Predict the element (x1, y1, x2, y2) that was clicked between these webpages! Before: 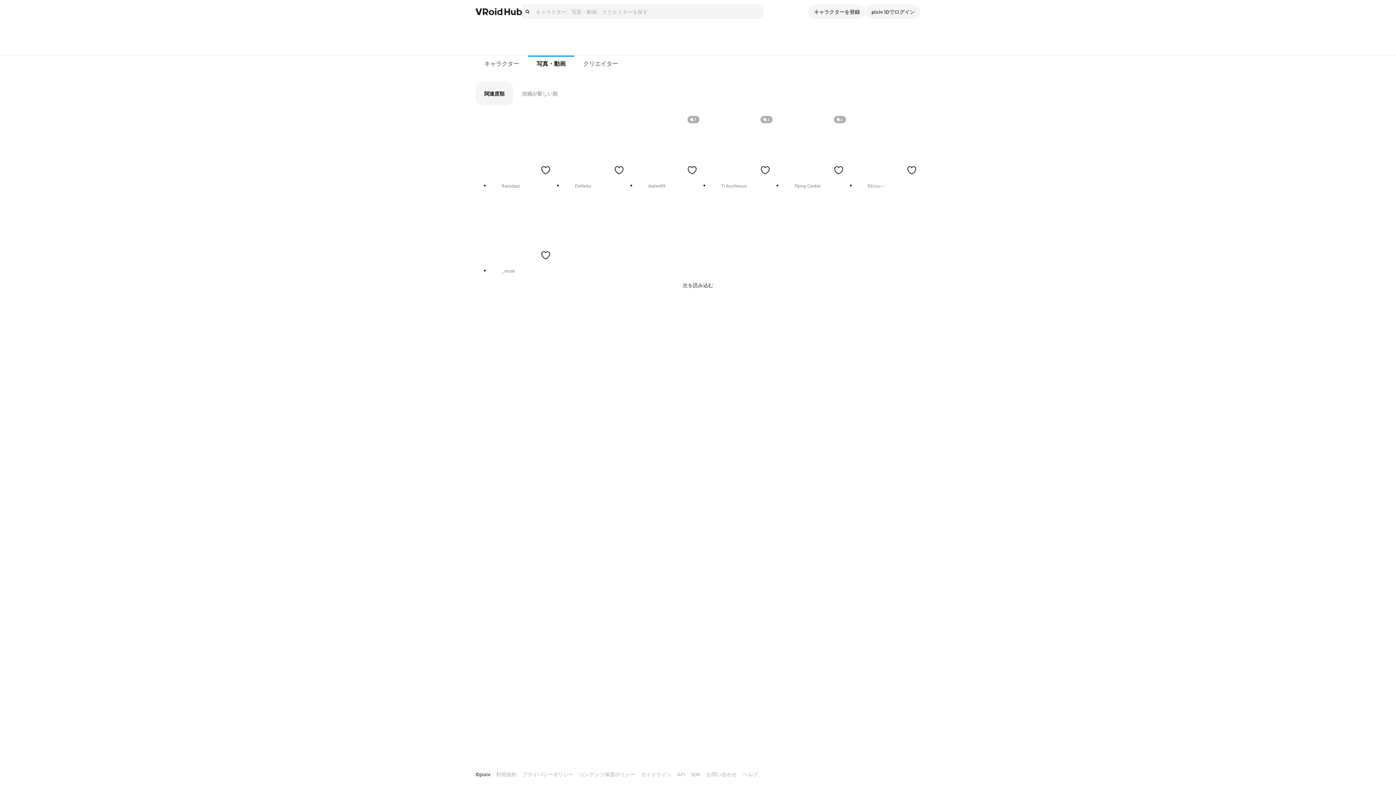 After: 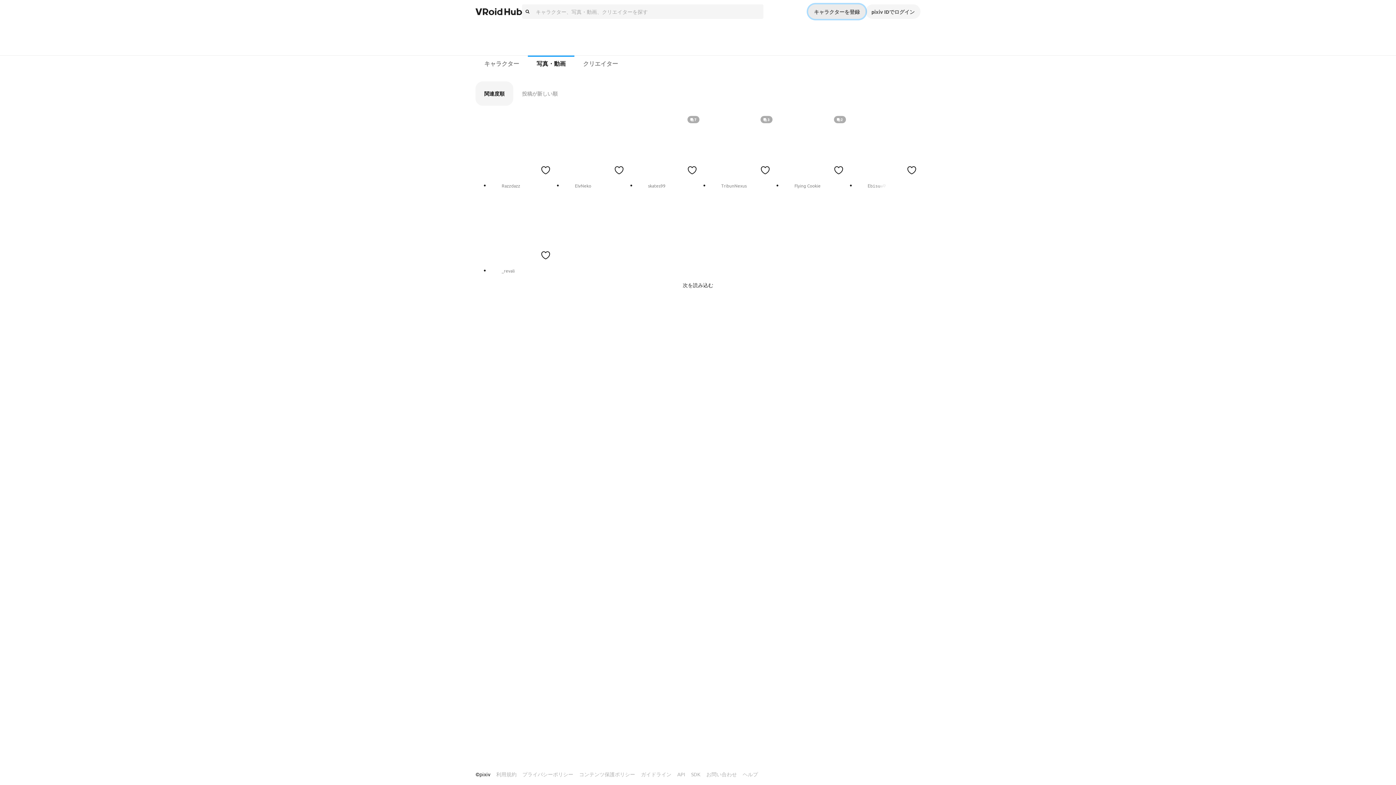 Action: bbox: (808, 4, 865, 18) label: キャラクターを登録